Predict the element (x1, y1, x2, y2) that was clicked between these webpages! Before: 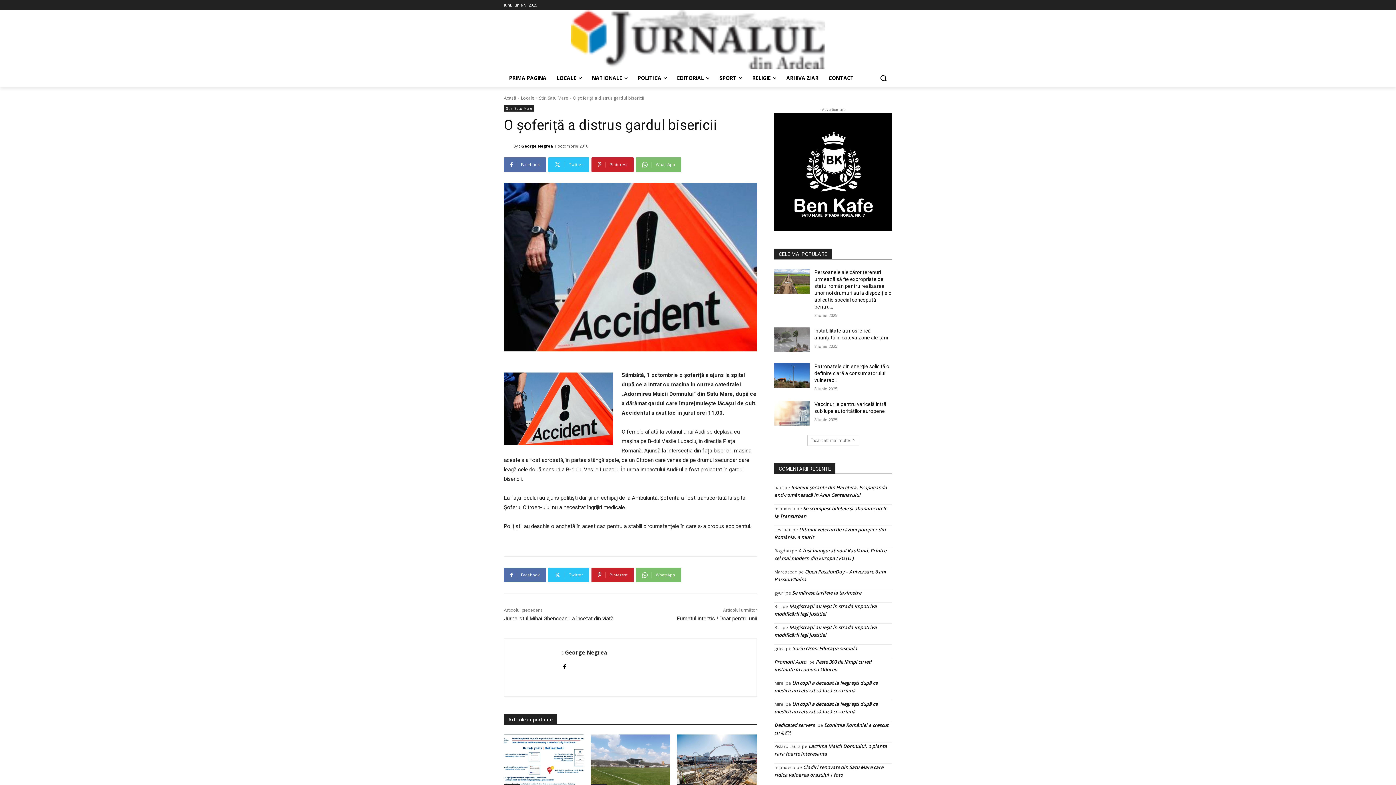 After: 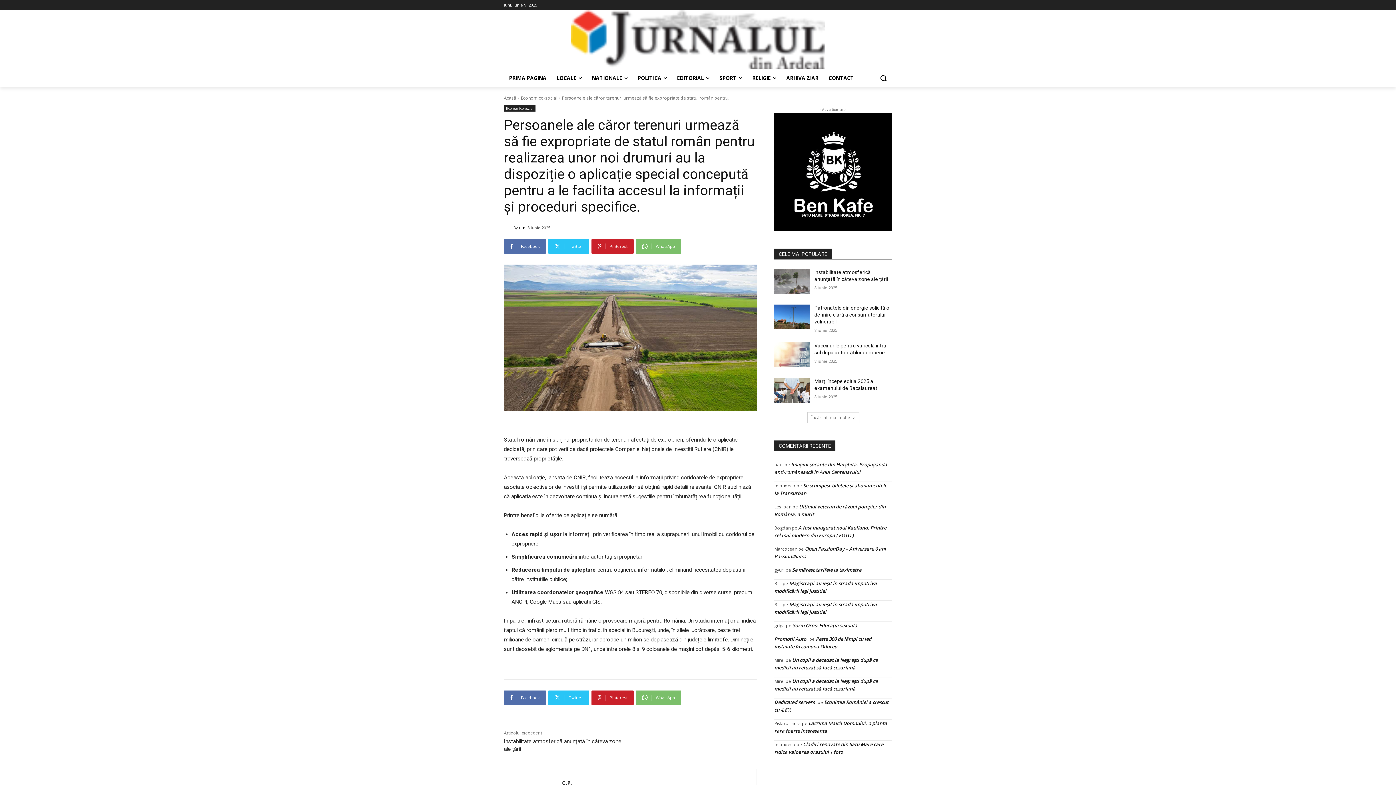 Action: bbox: (774, 268, 809, 293)